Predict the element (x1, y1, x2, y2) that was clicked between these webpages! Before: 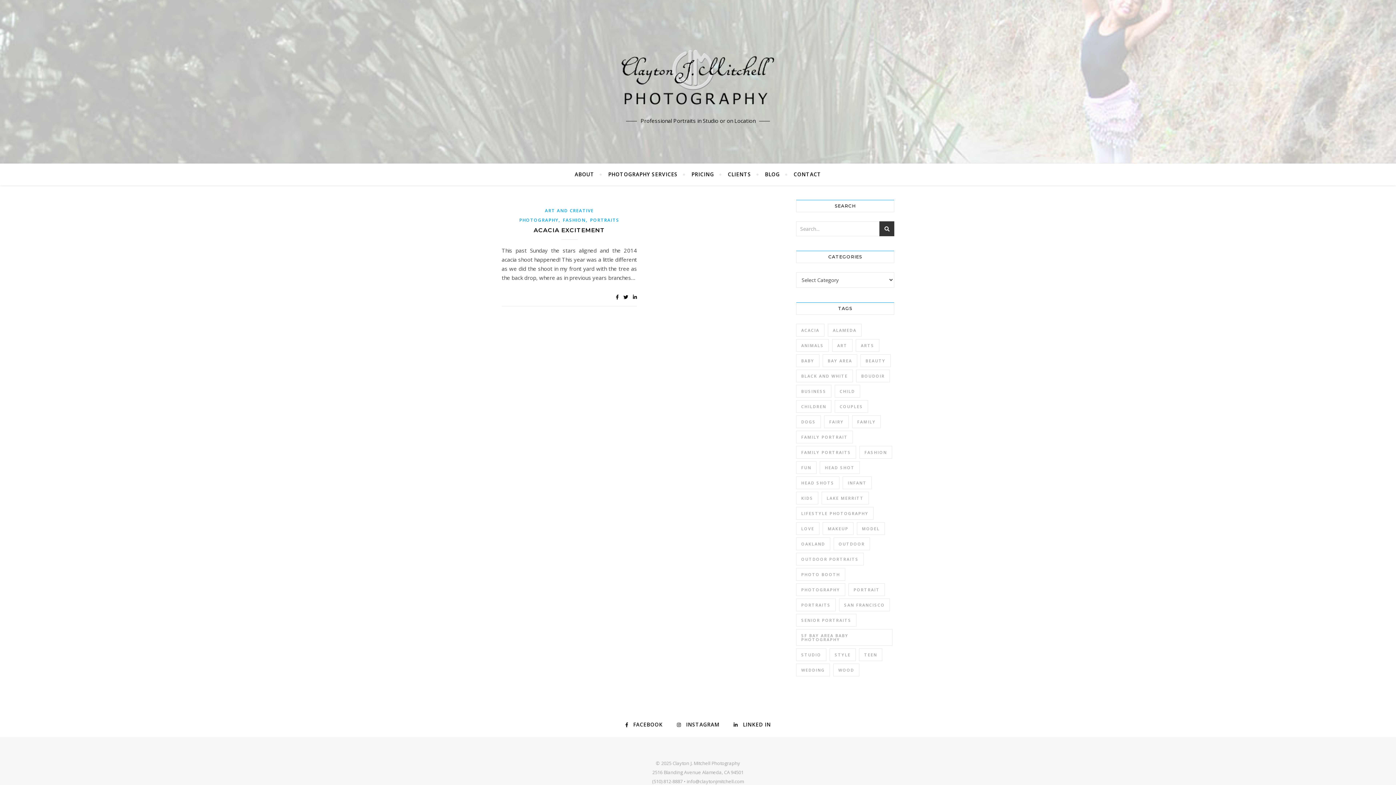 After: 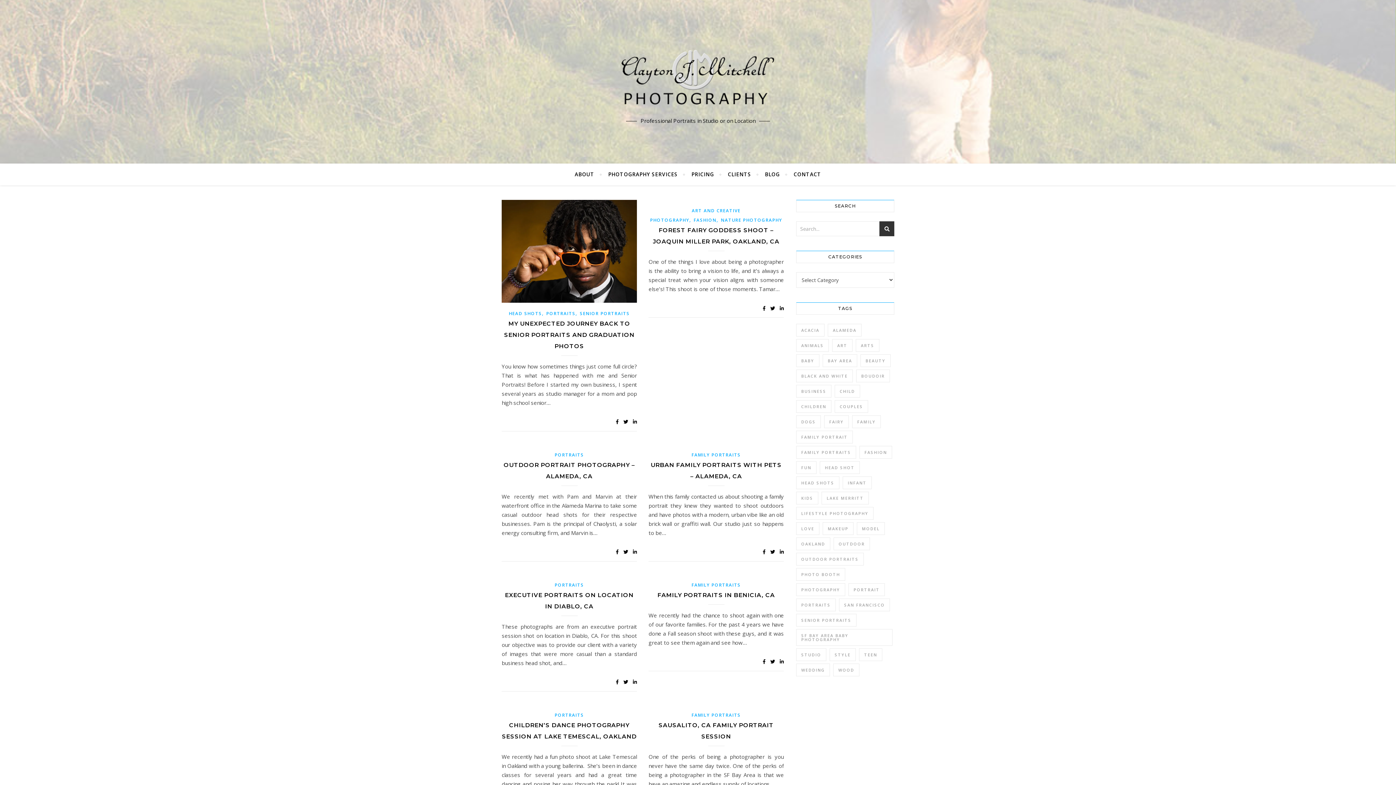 Action: label: portraits (23 items) bbox: (796, 598, 836, 611)